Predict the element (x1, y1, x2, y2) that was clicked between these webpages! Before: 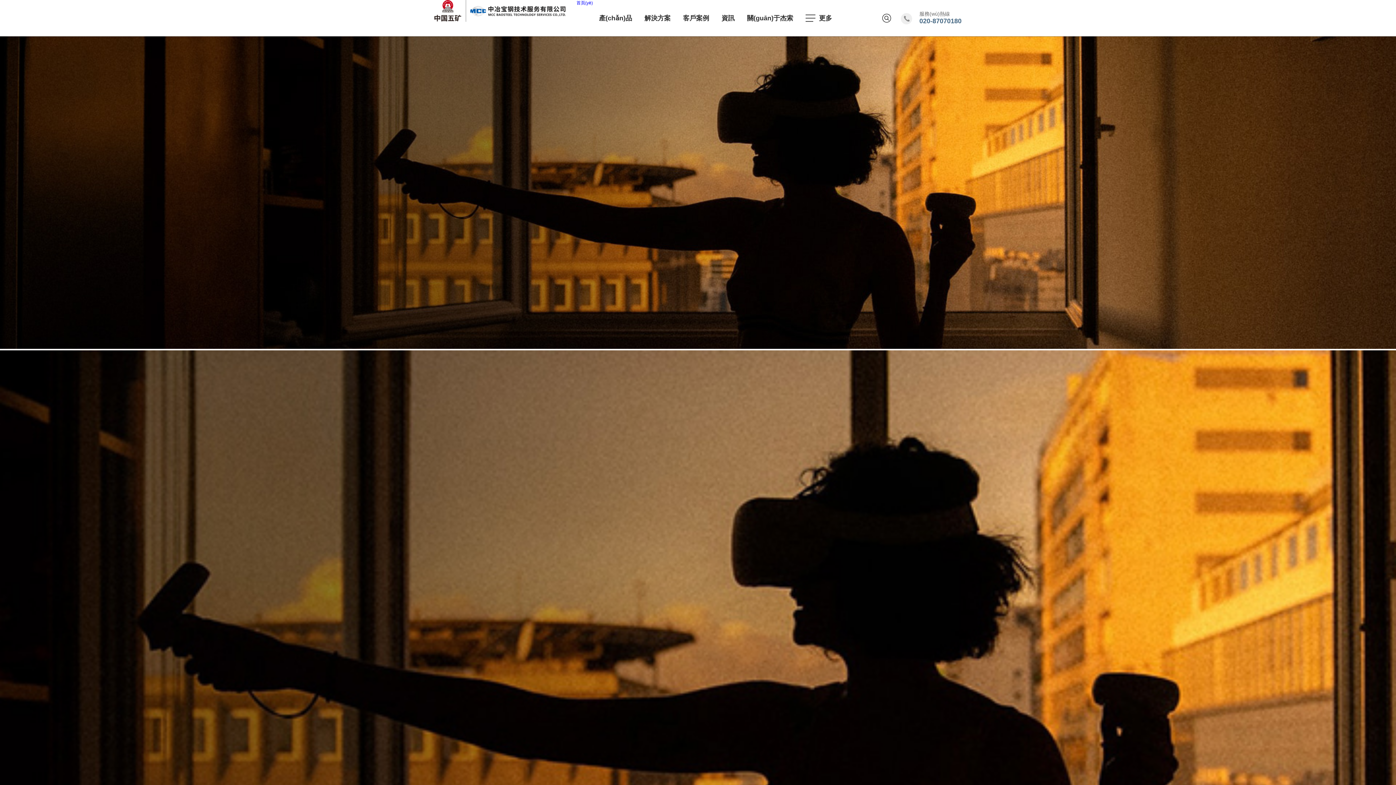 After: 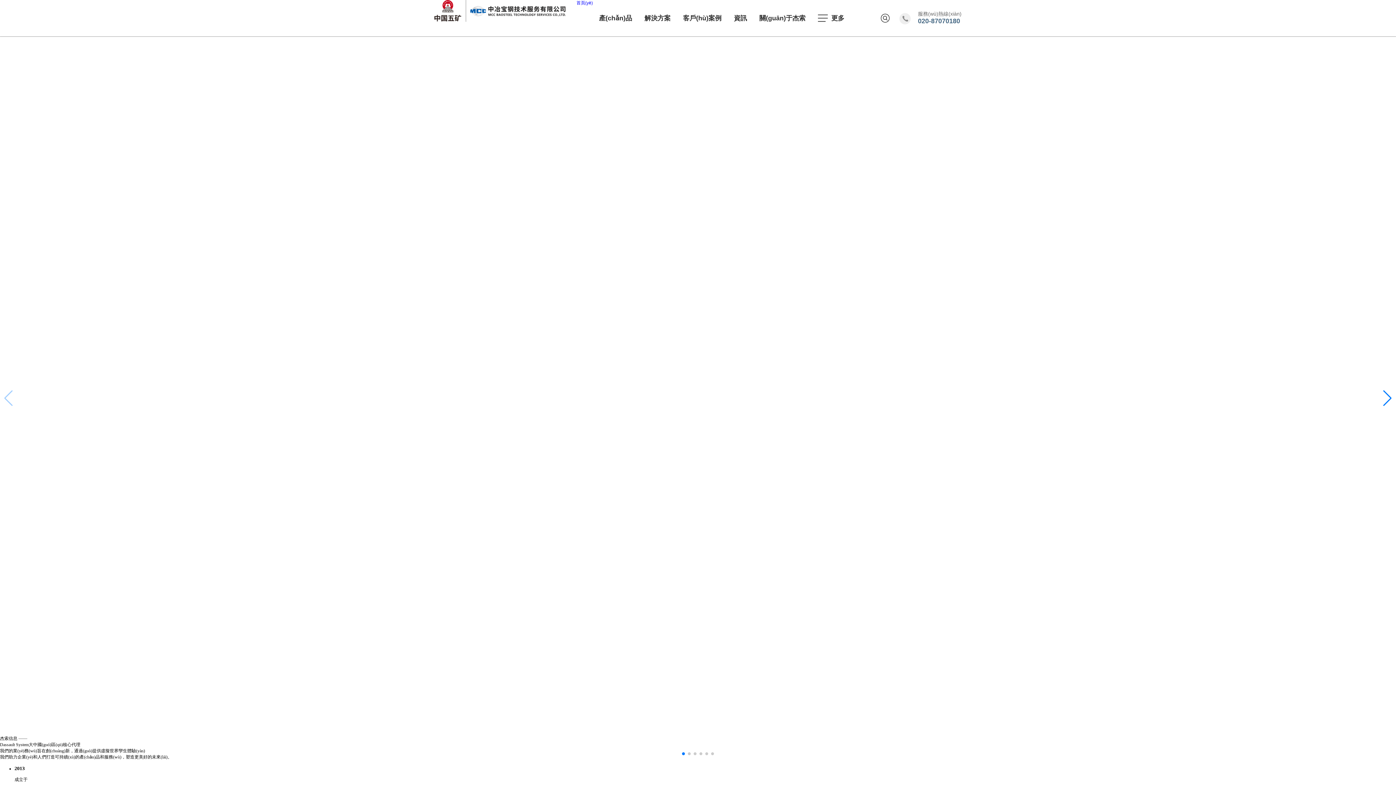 Action: bbox: (576, 0, 593, 5) label: 首頁(yè)